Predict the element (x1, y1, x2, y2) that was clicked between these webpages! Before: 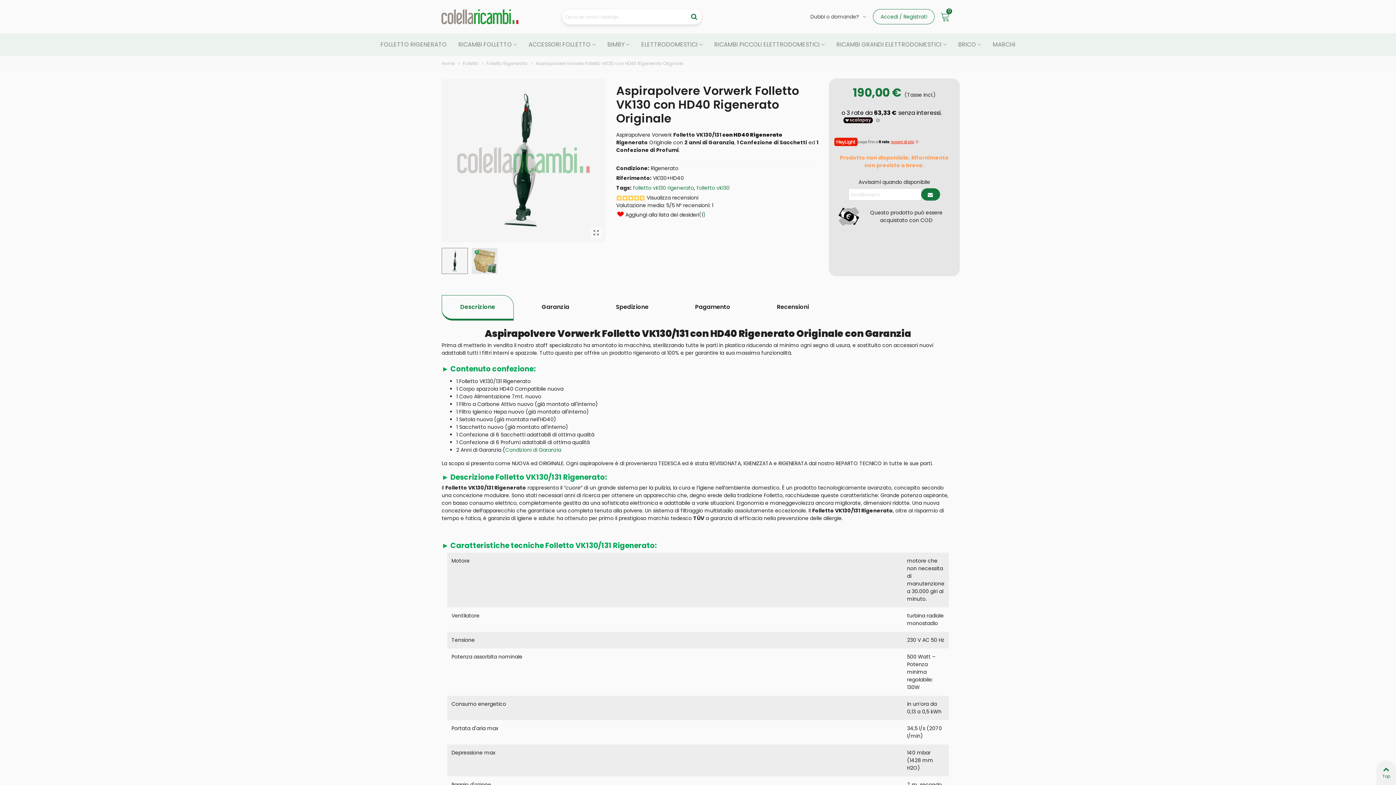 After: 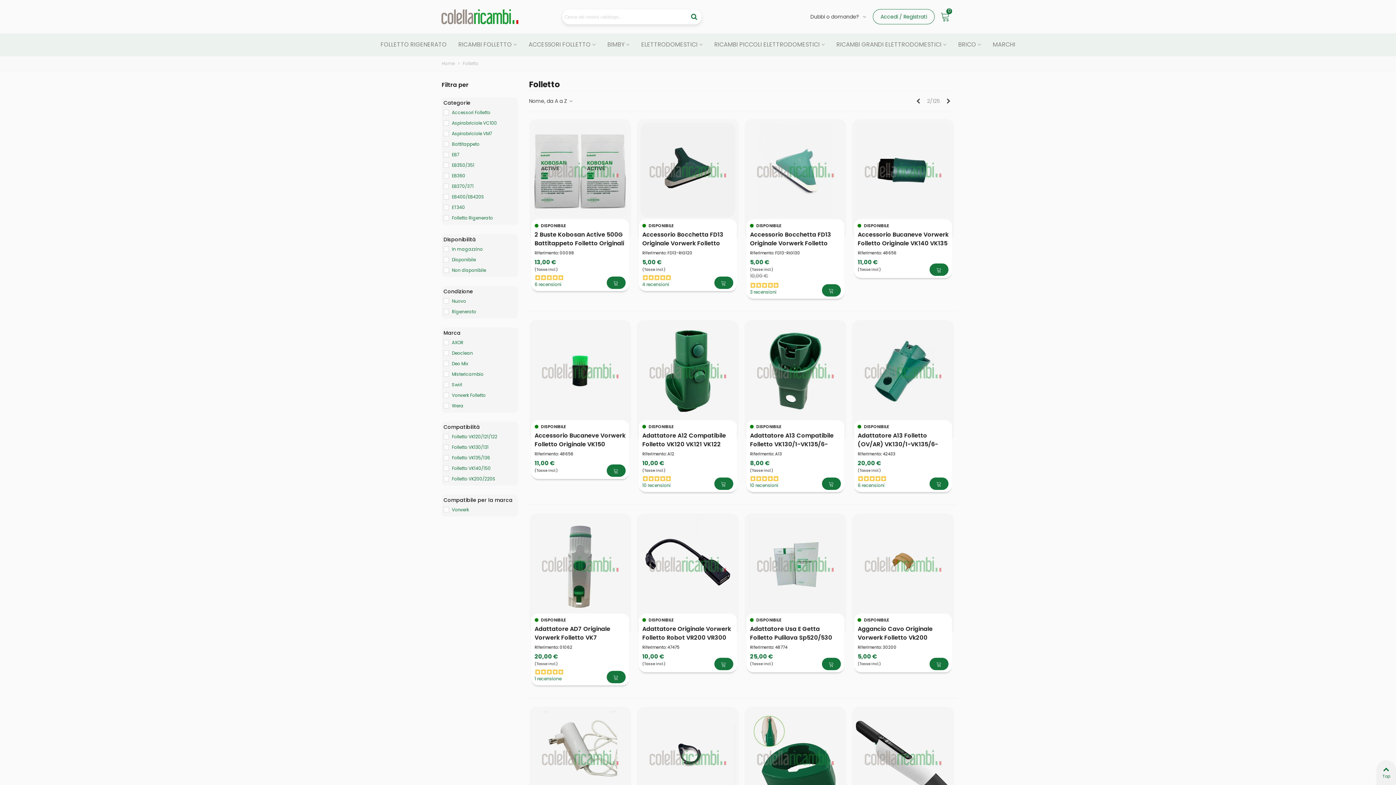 Action: label: Folletto  bbox: (462, 60, 479, 66)